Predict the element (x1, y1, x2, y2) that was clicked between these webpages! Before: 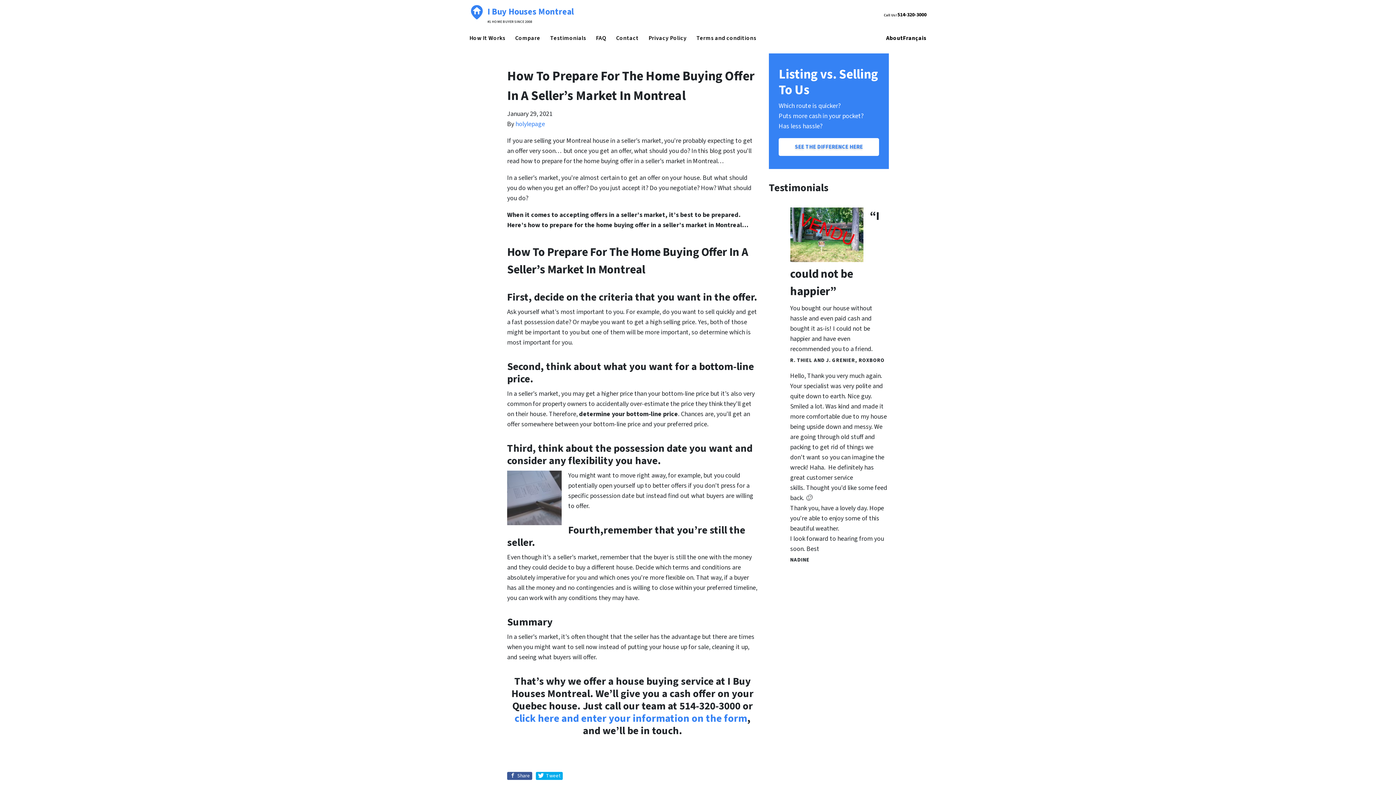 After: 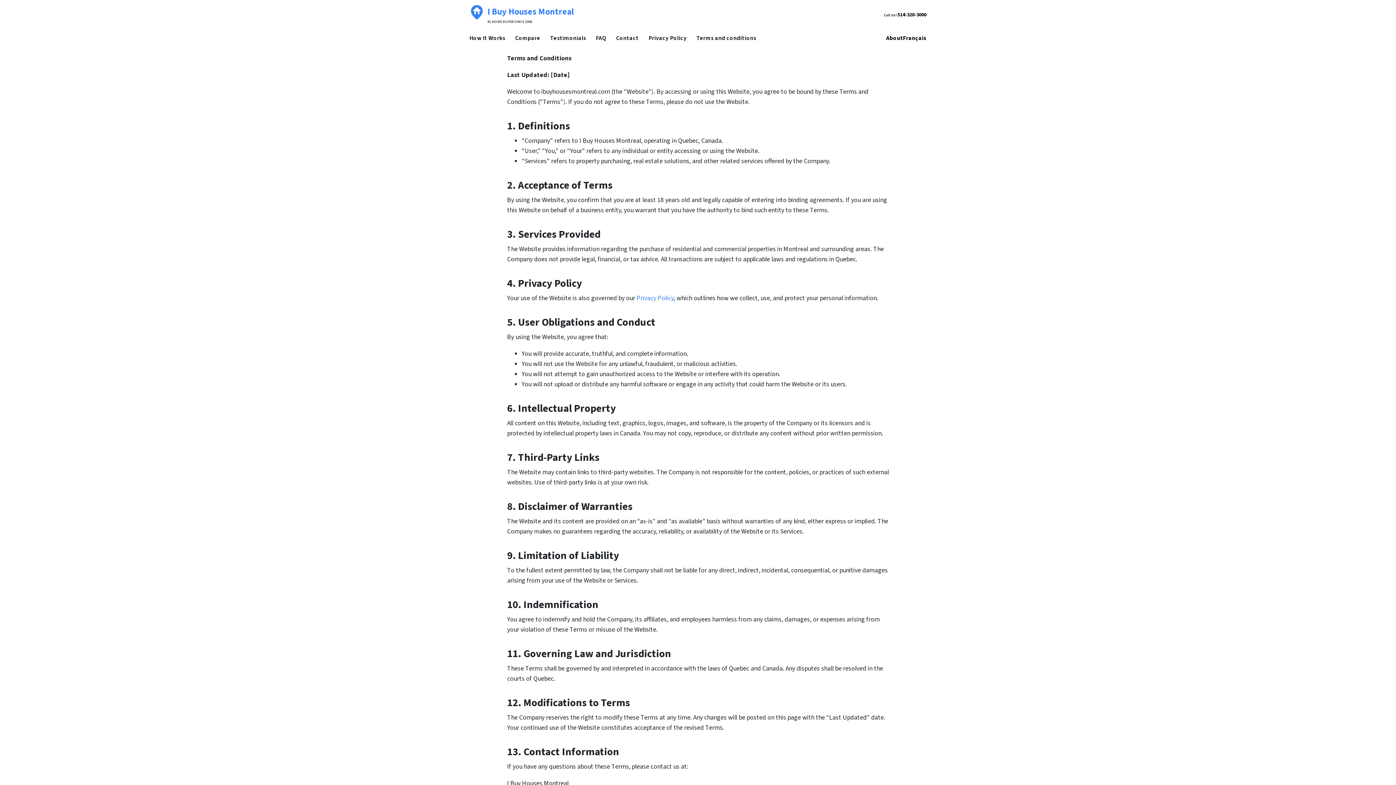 Action: label: Terms and conditions bbox: (691, 33, 761, 42)